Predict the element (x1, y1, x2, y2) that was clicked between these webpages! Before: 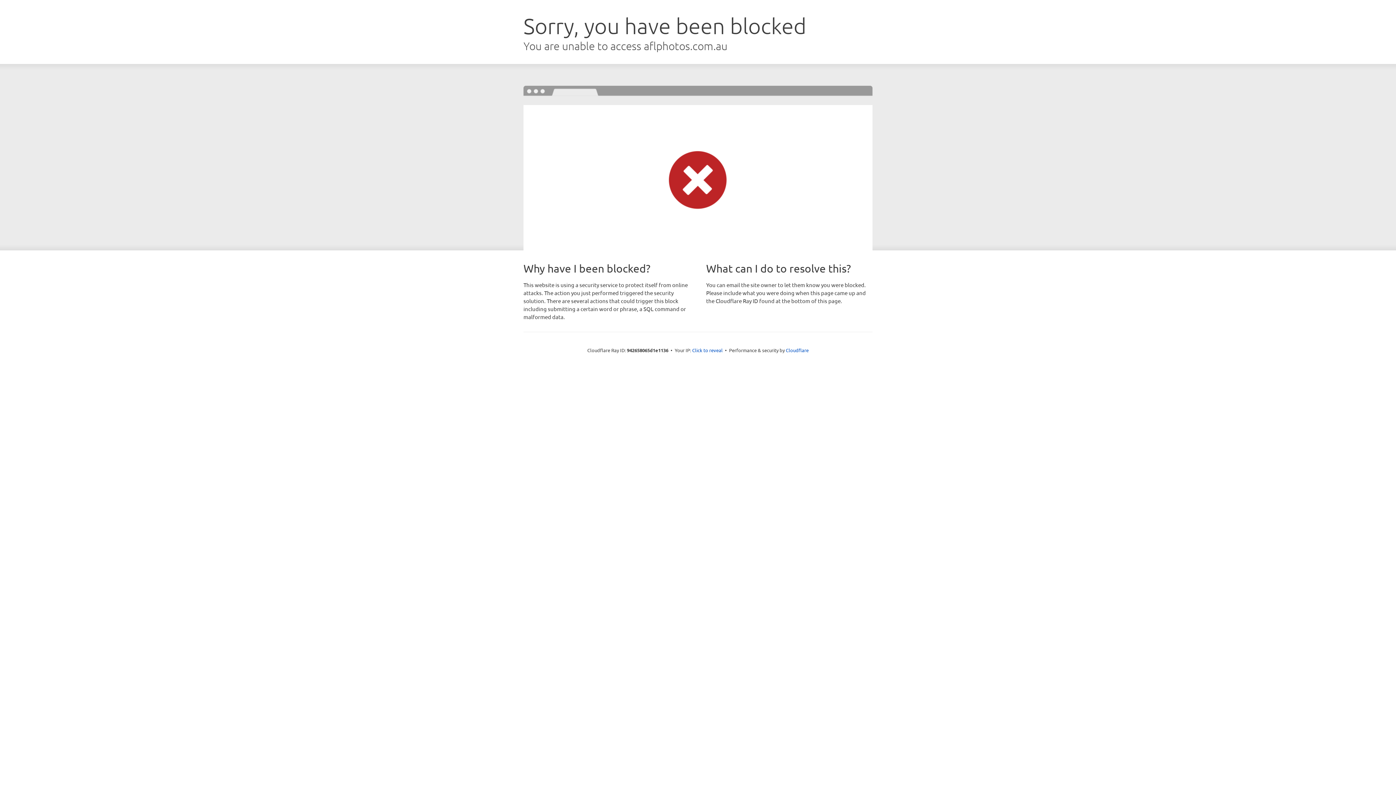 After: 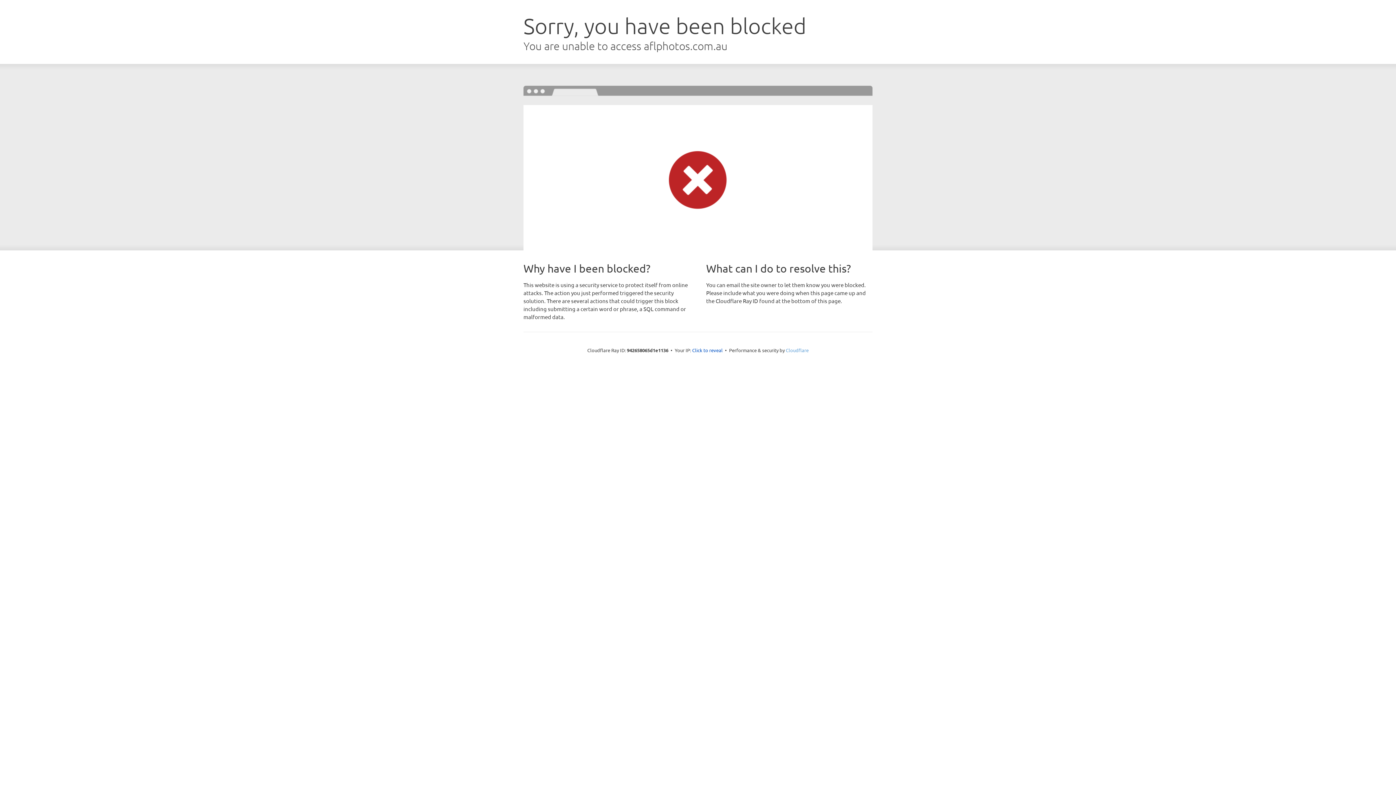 Action: bbox: (786, 347, 808, 353) label: Cloudflare